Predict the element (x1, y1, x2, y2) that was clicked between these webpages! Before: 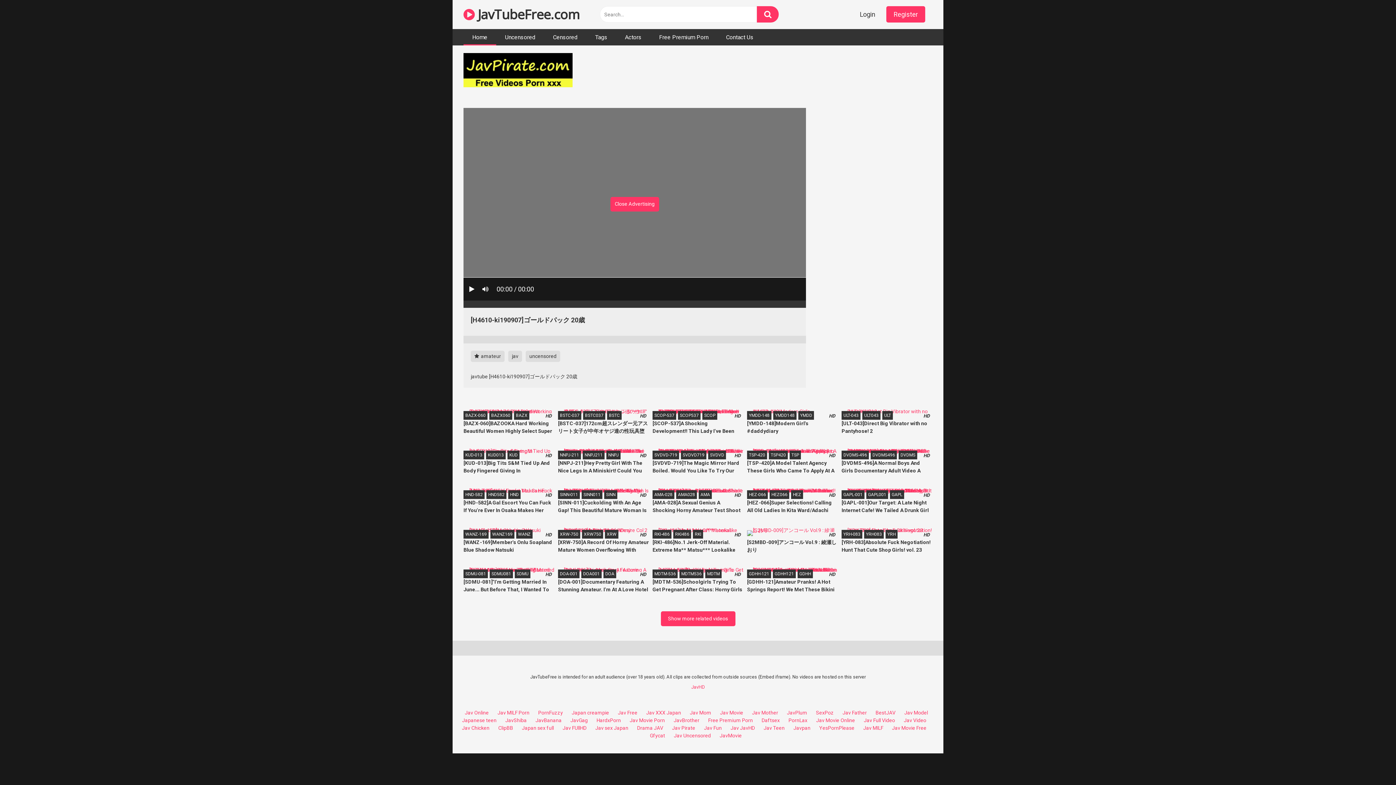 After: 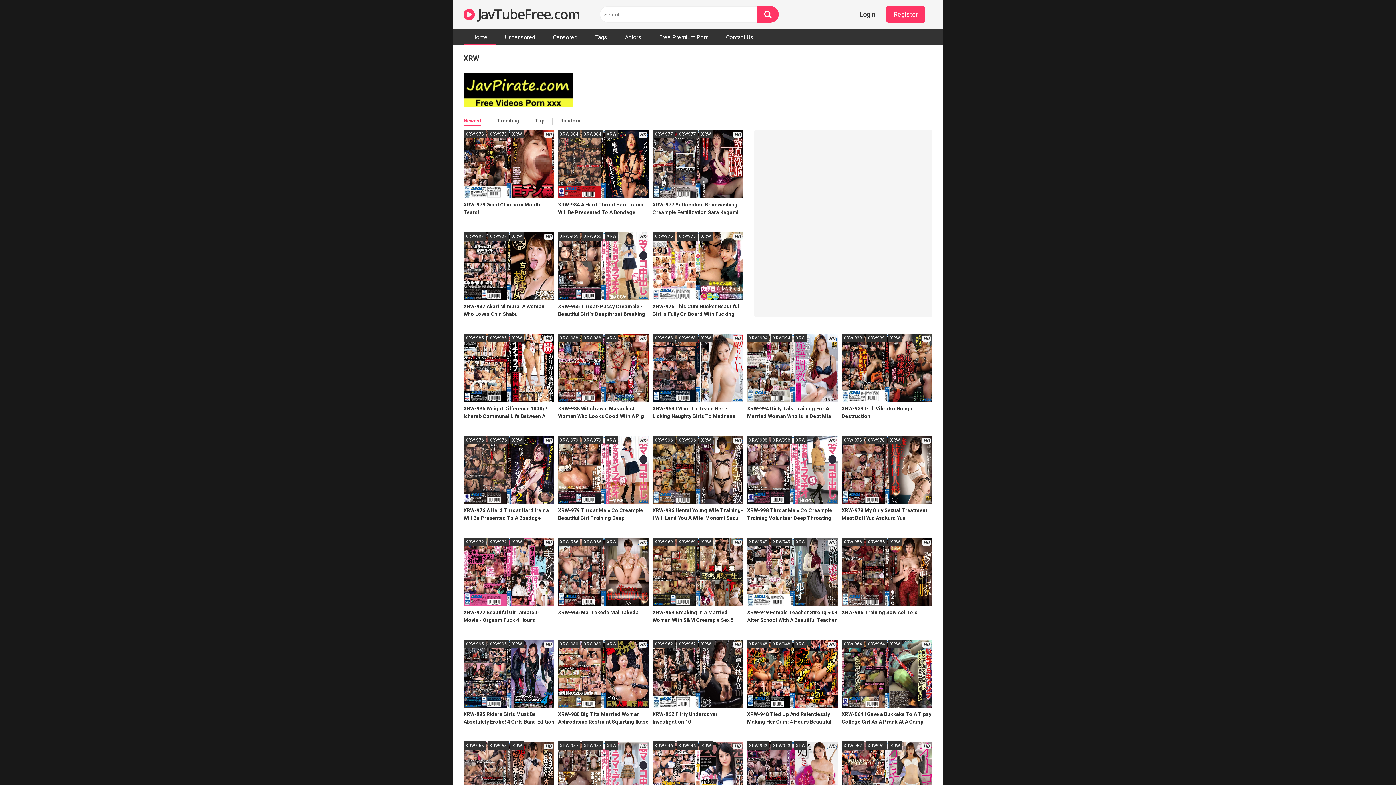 Action: label: XRW bbox: (605, 530, 618, 538)